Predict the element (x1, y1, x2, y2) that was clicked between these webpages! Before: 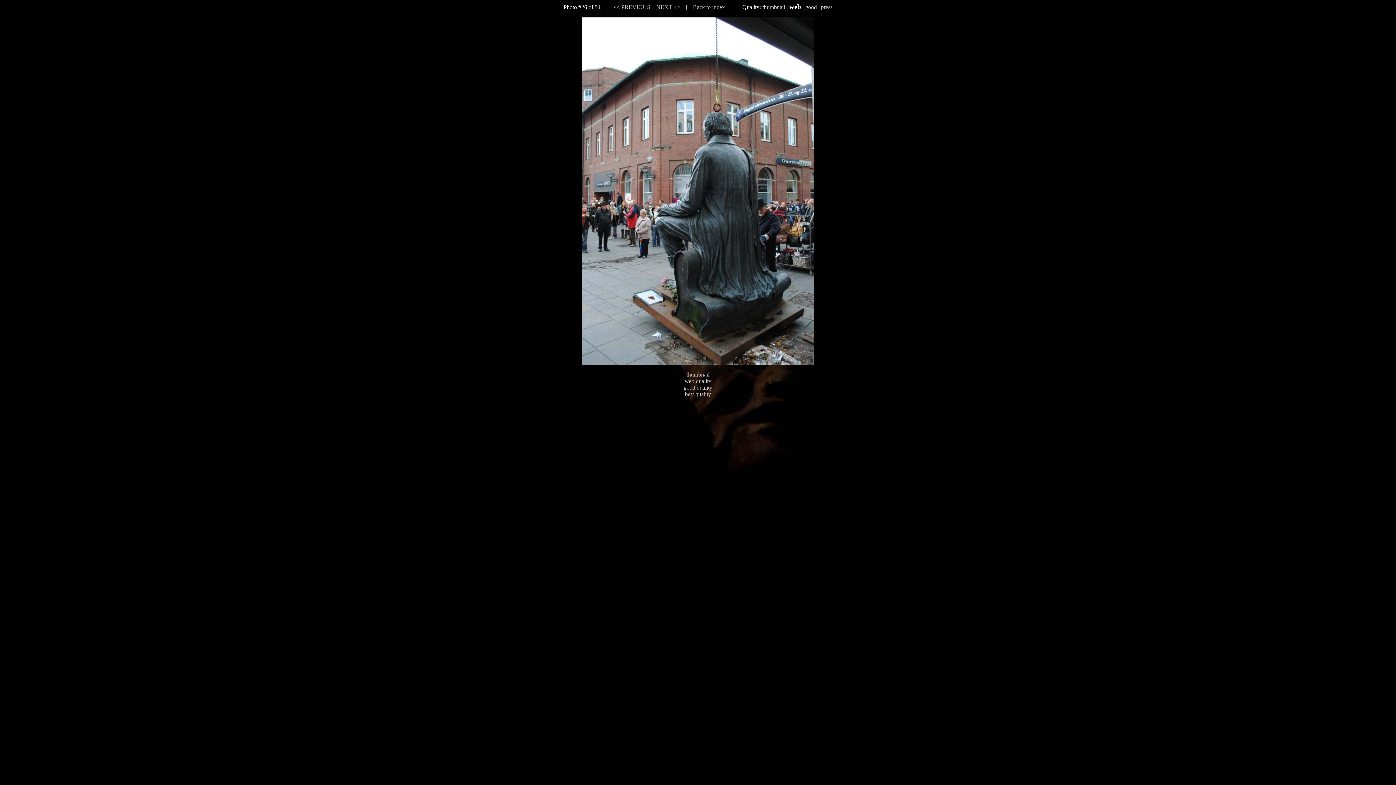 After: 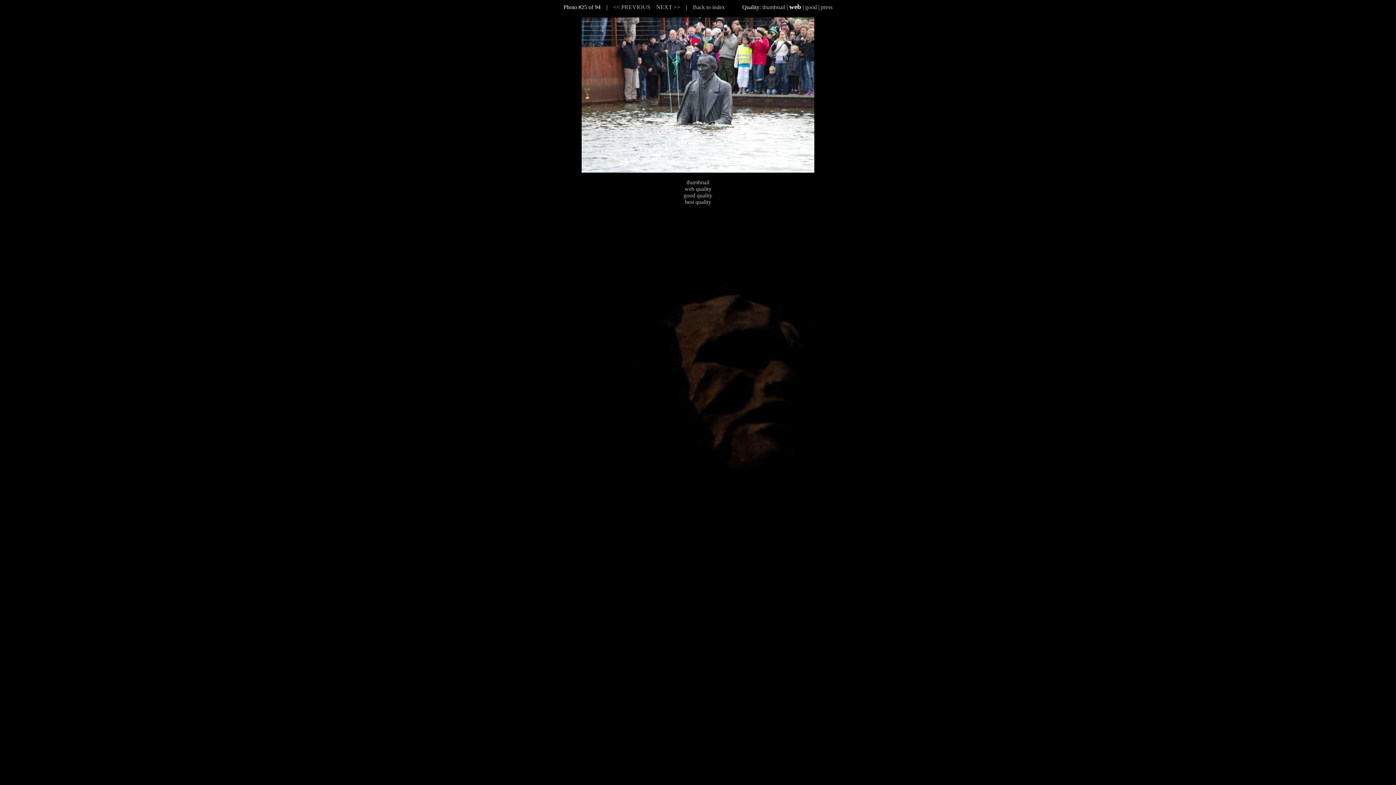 Action: bbox: (613, 4, 650, 10) label: << PREVIOUS